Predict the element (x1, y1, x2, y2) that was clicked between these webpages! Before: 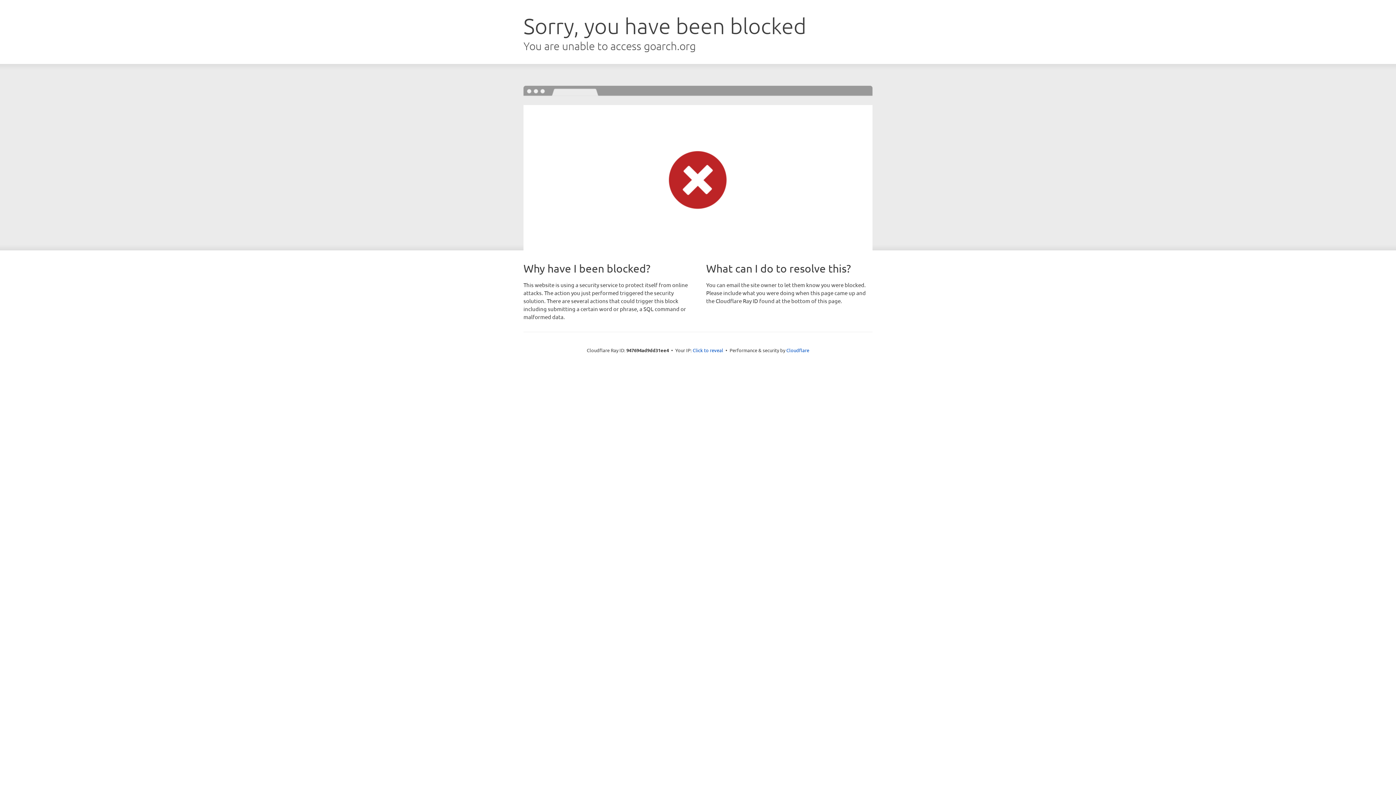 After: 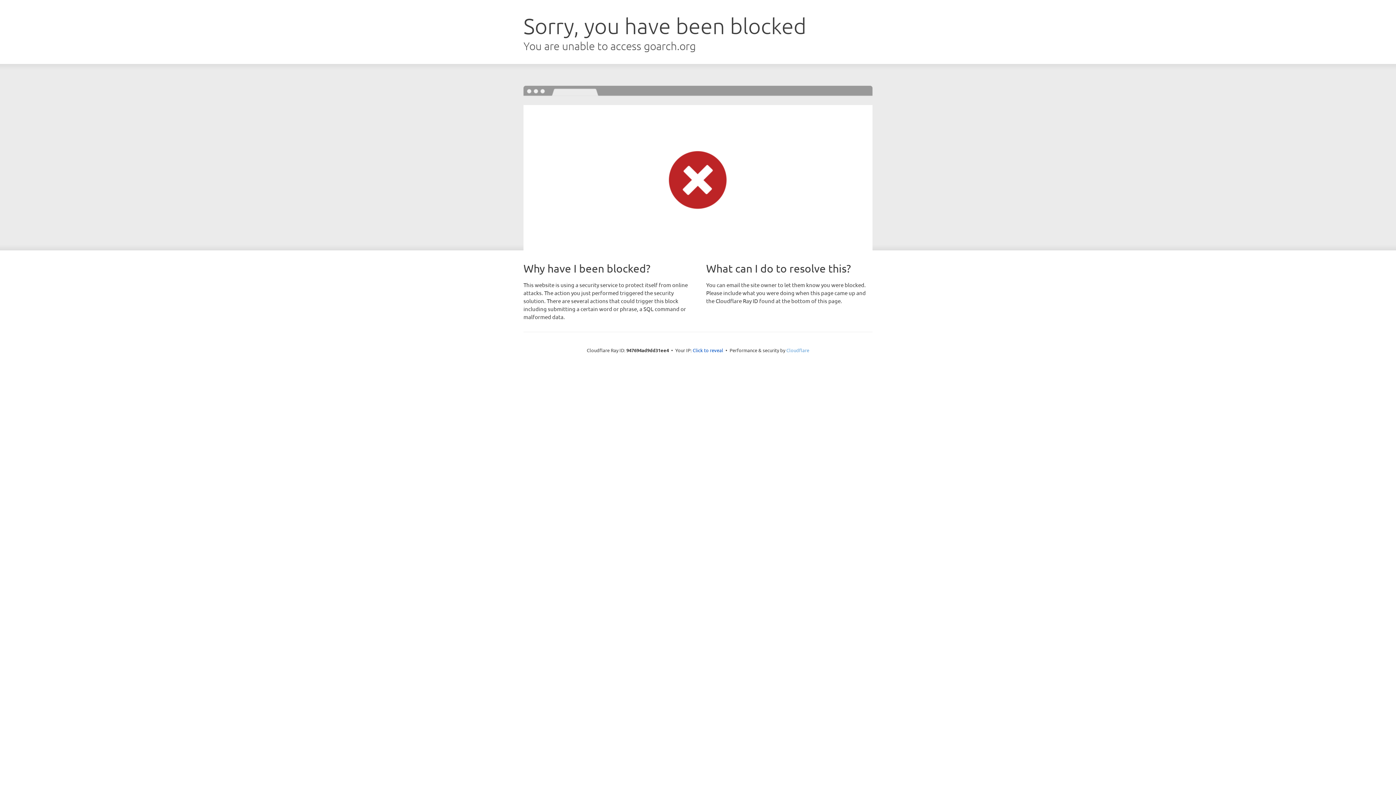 Action: label: Cloudflare bbox: (786, 347, 809, 353)